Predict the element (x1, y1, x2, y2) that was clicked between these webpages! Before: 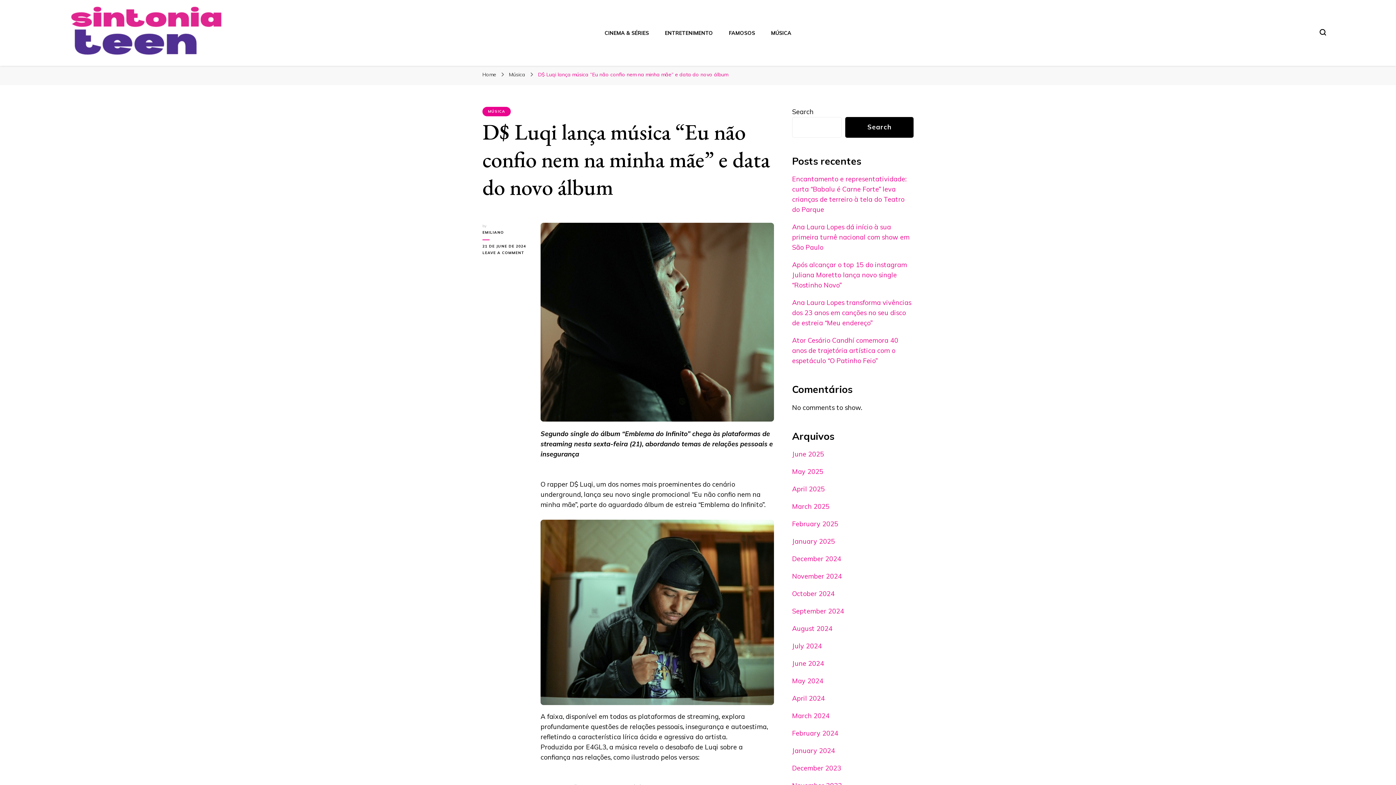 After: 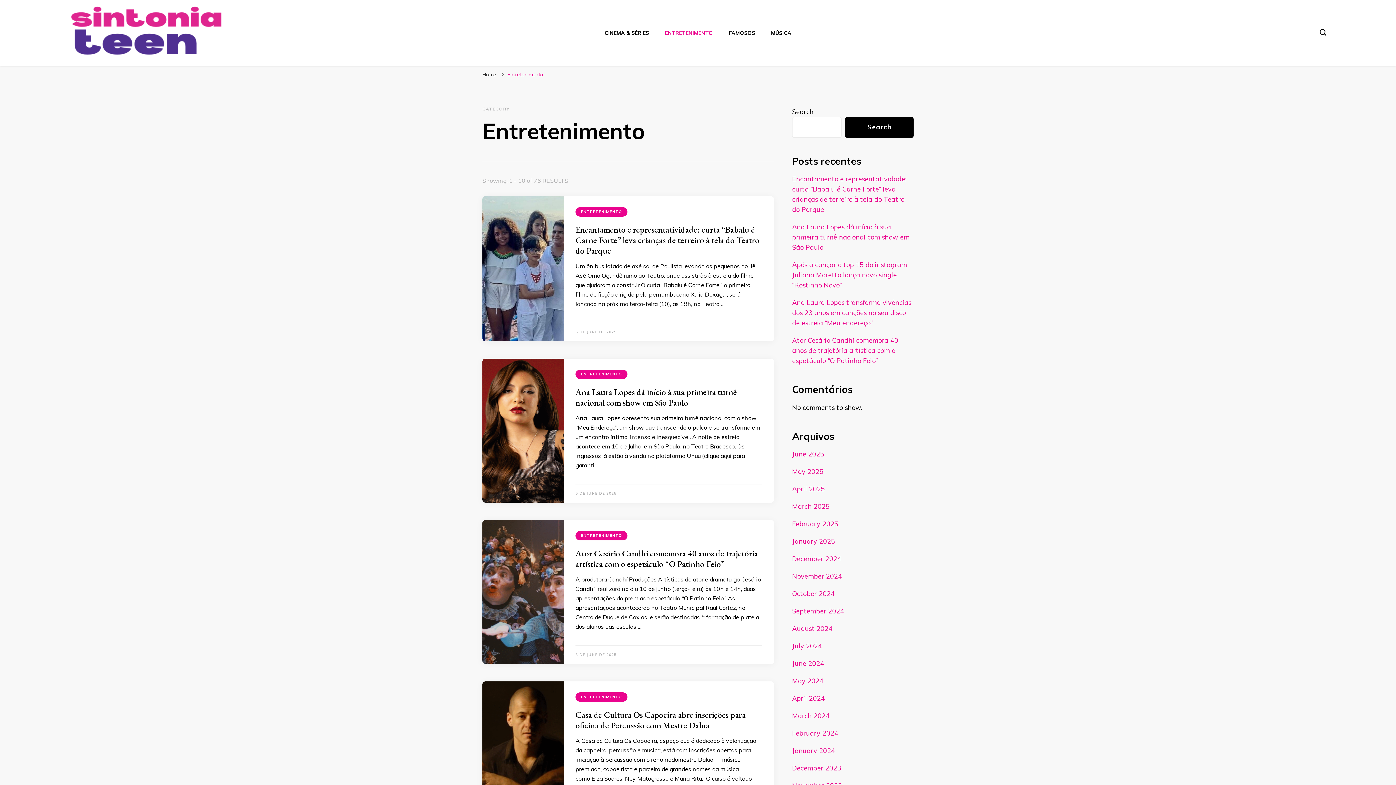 Action: bbox: (665, 29, 713, 36) label: ENTRETENIMENTO